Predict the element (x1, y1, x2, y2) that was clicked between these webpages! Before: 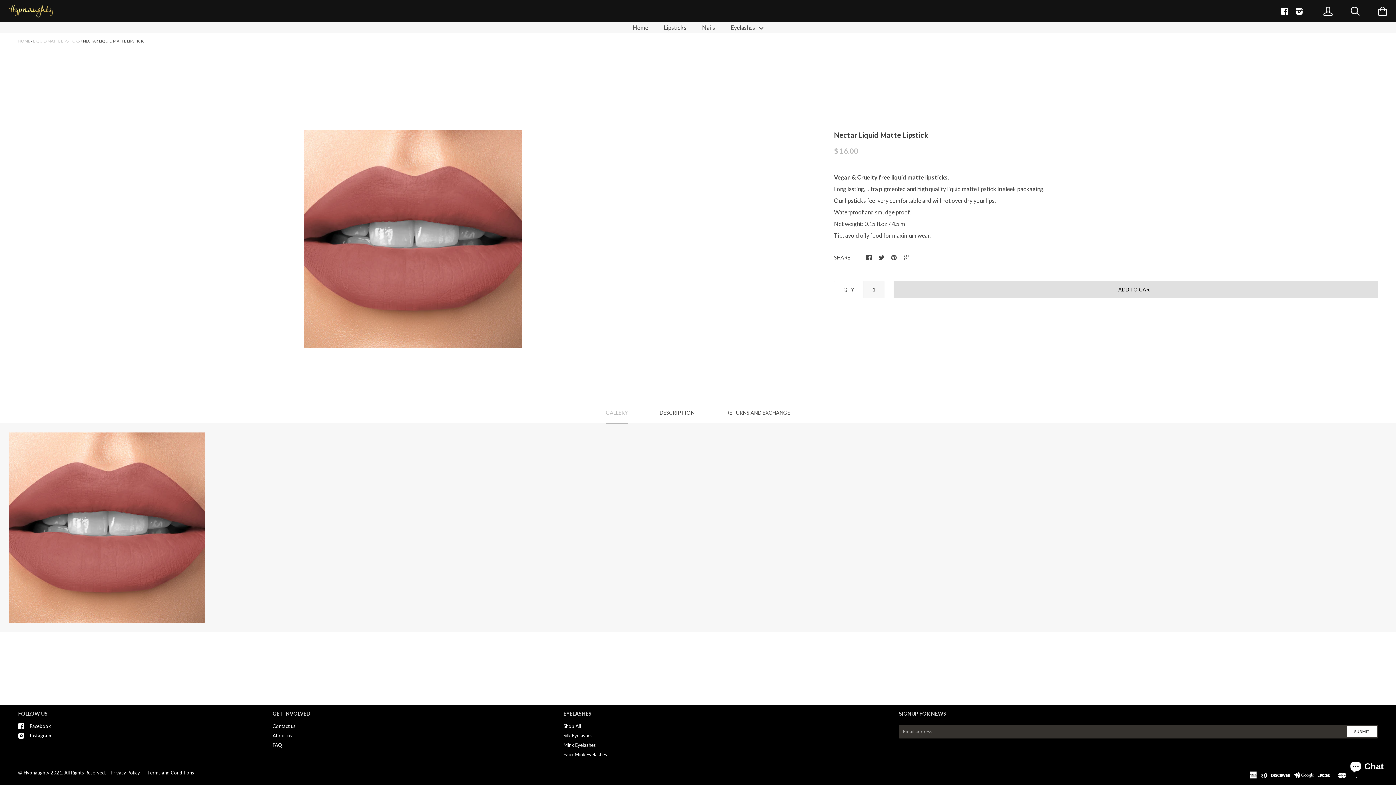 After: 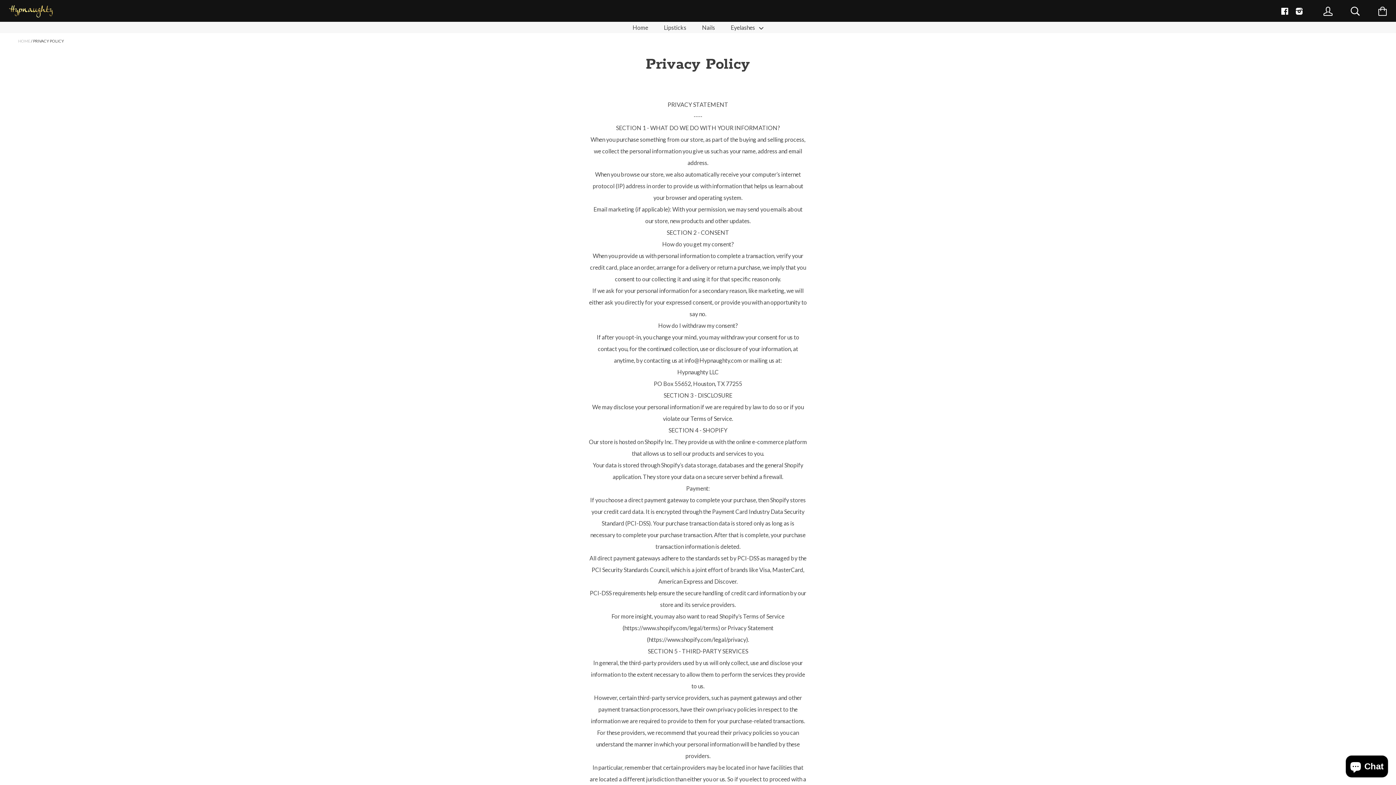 Action: bbox: (107, 770, 142, 776) label:    Privacy Policy  